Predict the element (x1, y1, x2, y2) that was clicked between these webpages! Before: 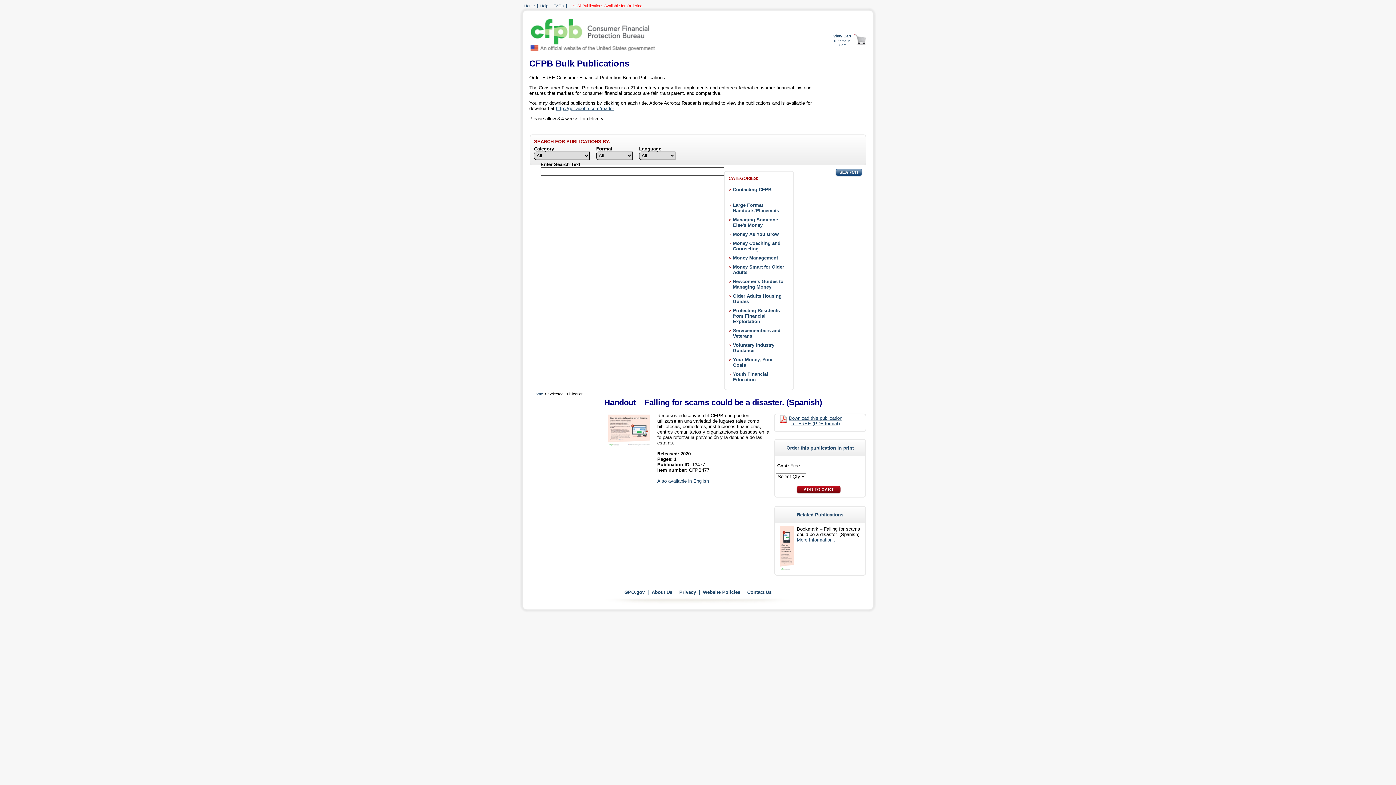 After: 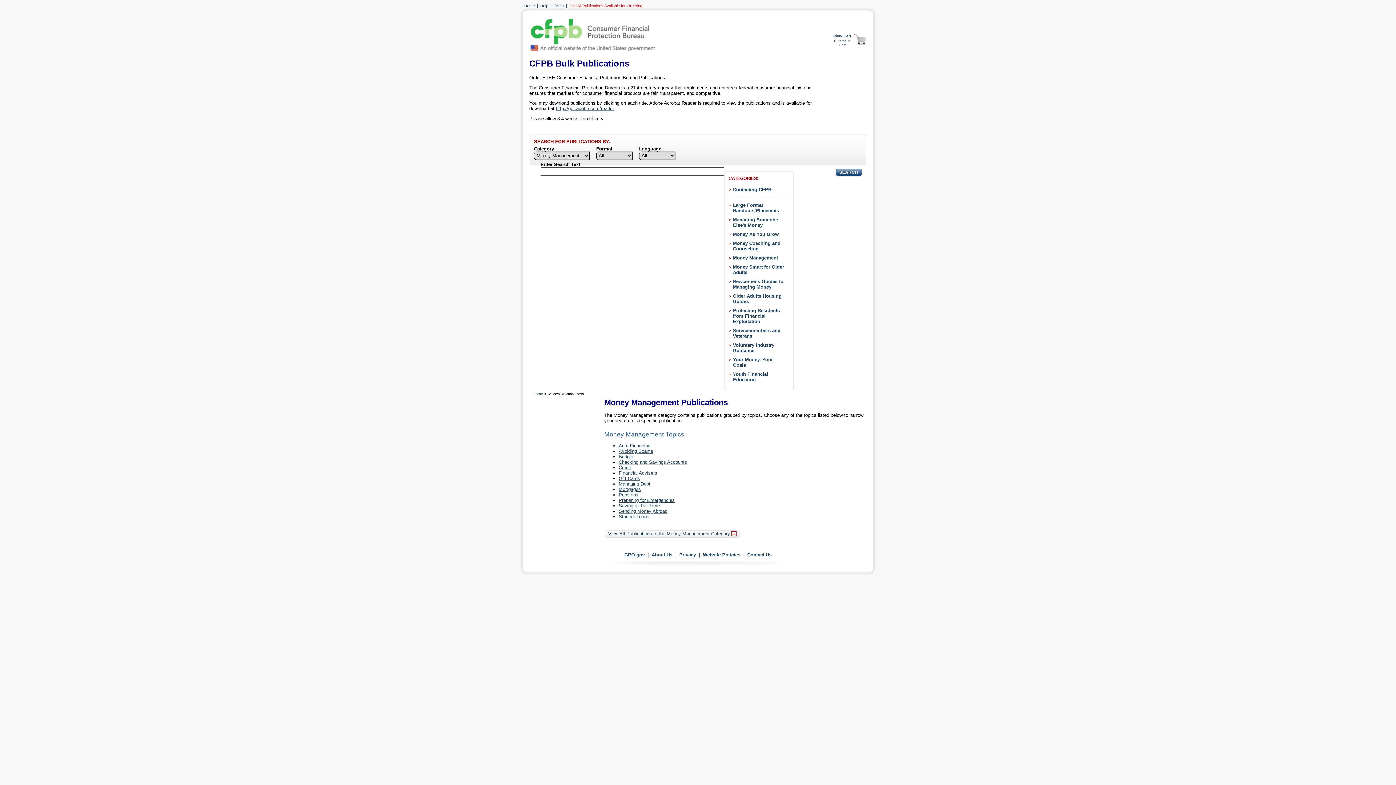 Action: bbox: (733, 255, 778, 260) label: Money Management